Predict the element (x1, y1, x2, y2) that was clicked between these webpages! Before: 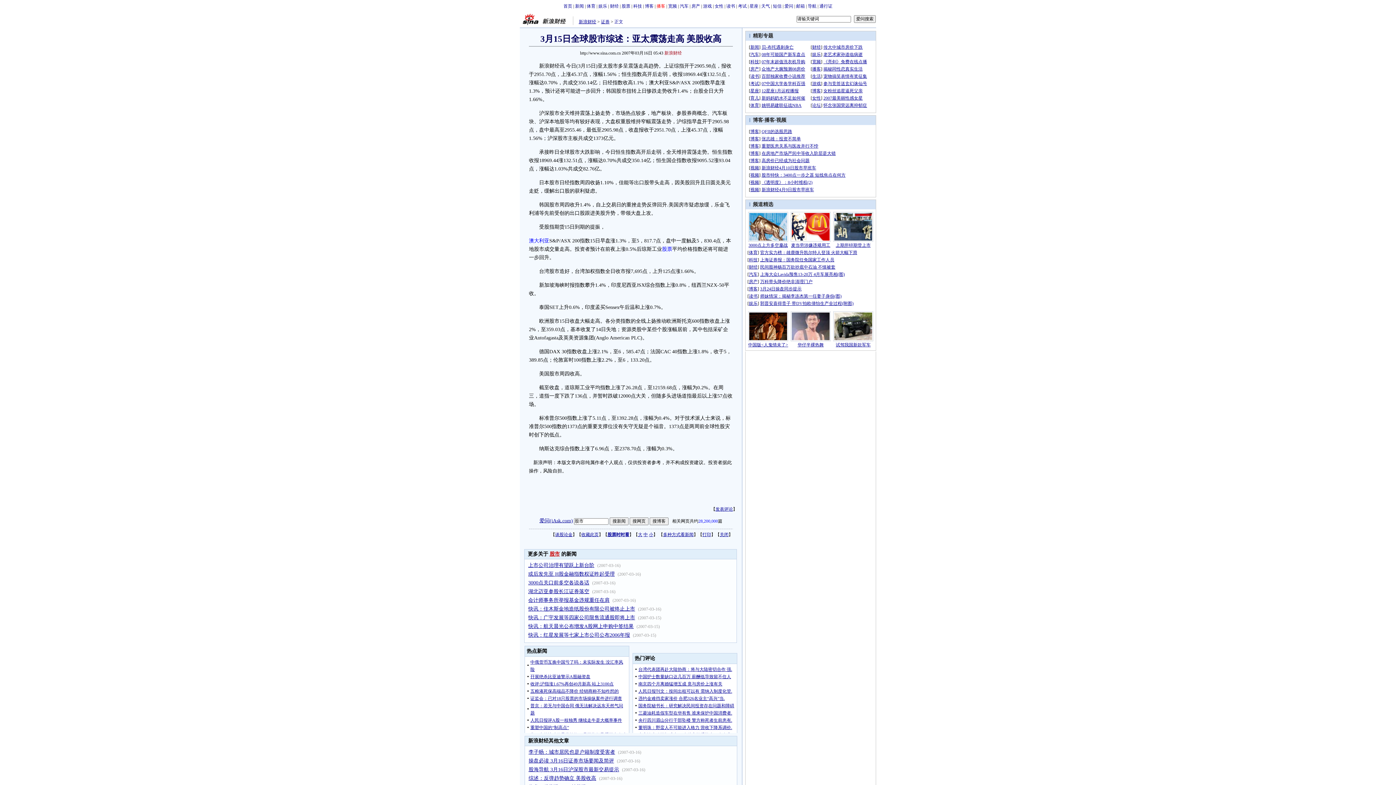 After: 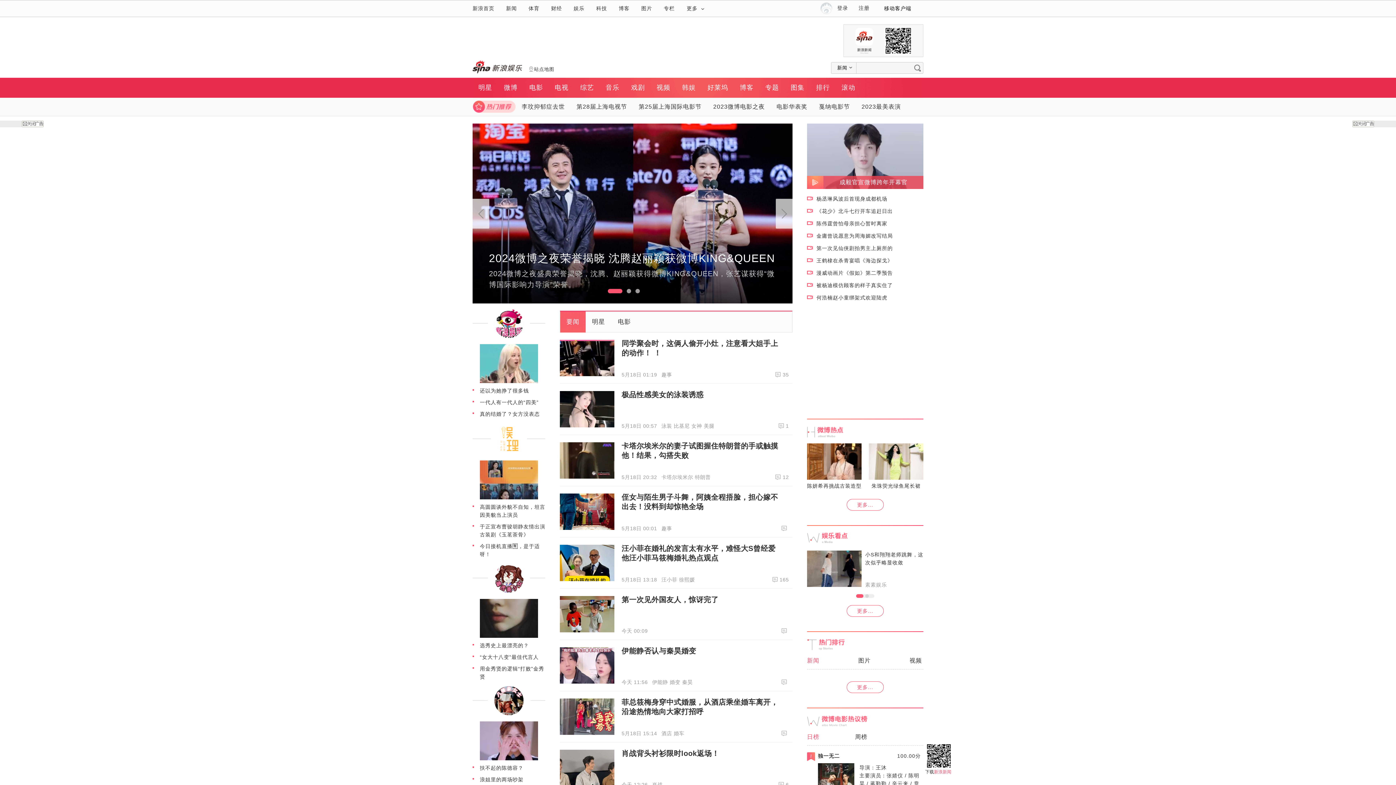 Action: bbox: (598, 3, 607, 8) label: 娱乐